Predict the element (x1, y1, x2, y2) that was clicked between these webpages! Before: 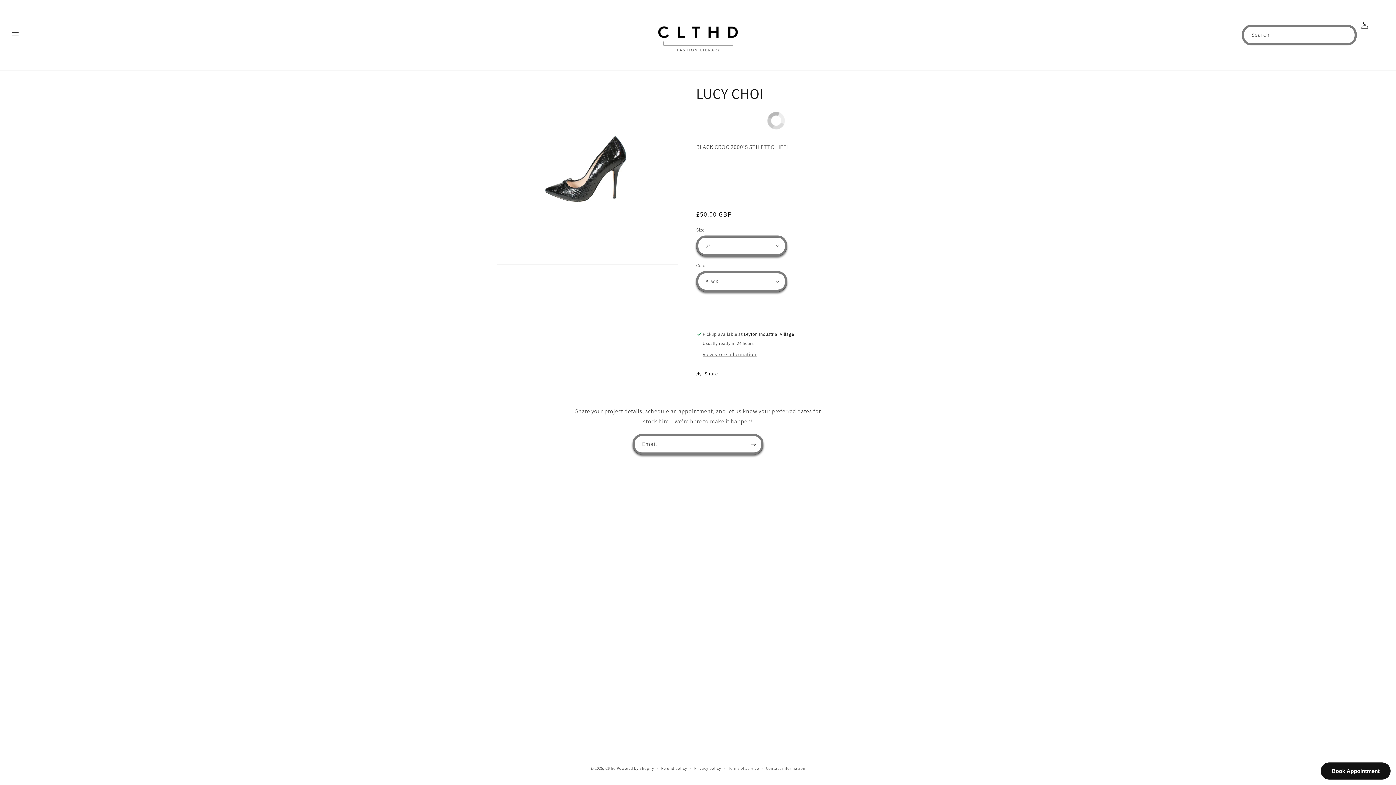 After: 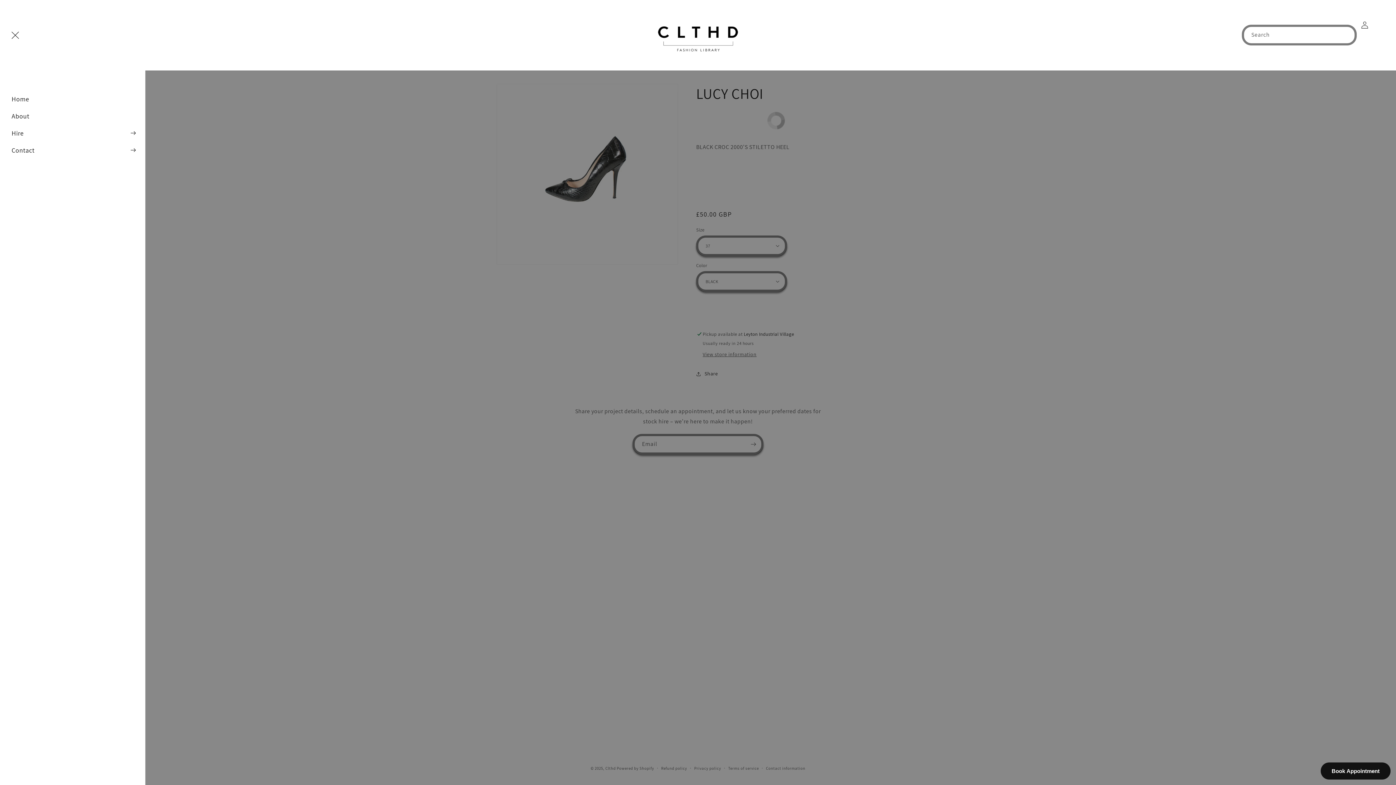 Action: bbox: (7, 34, 23, 35) label: Menu